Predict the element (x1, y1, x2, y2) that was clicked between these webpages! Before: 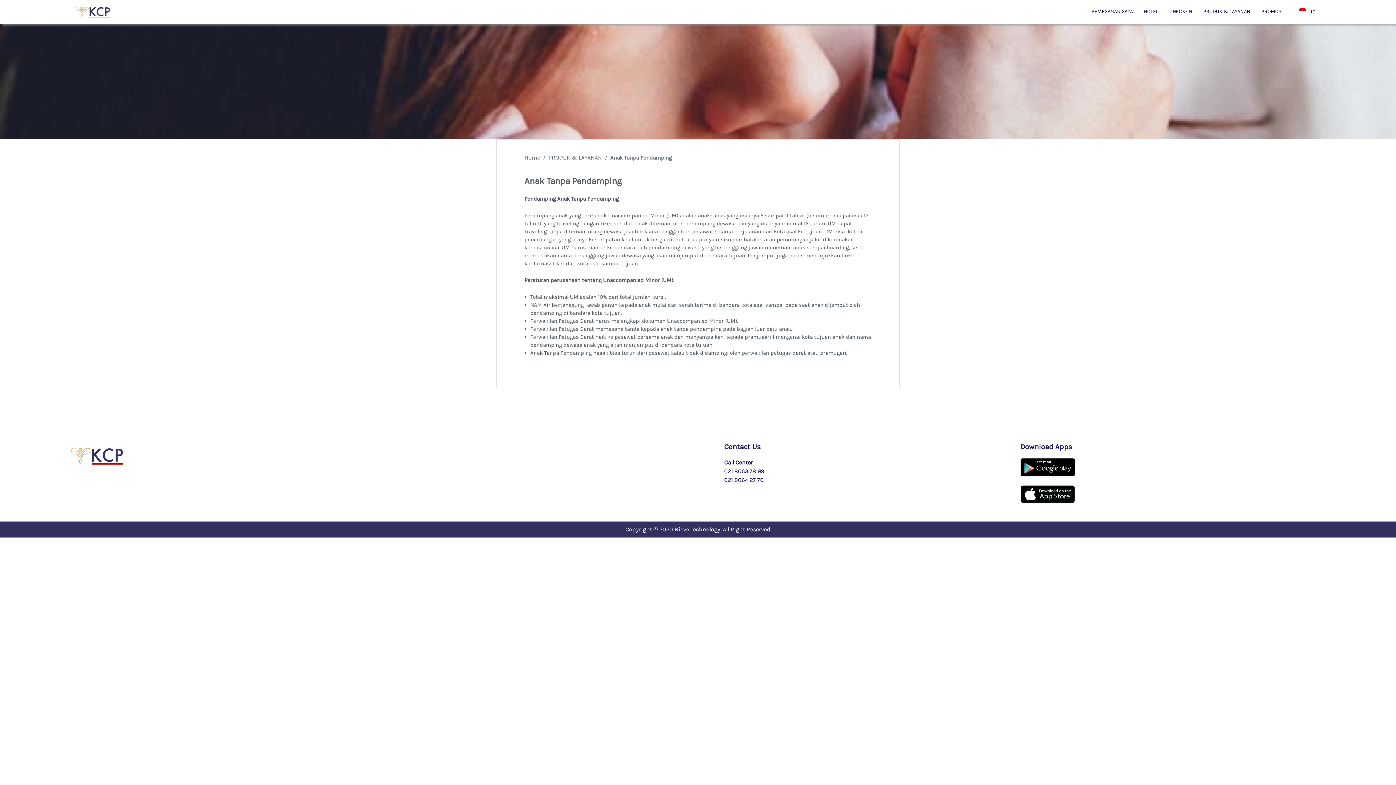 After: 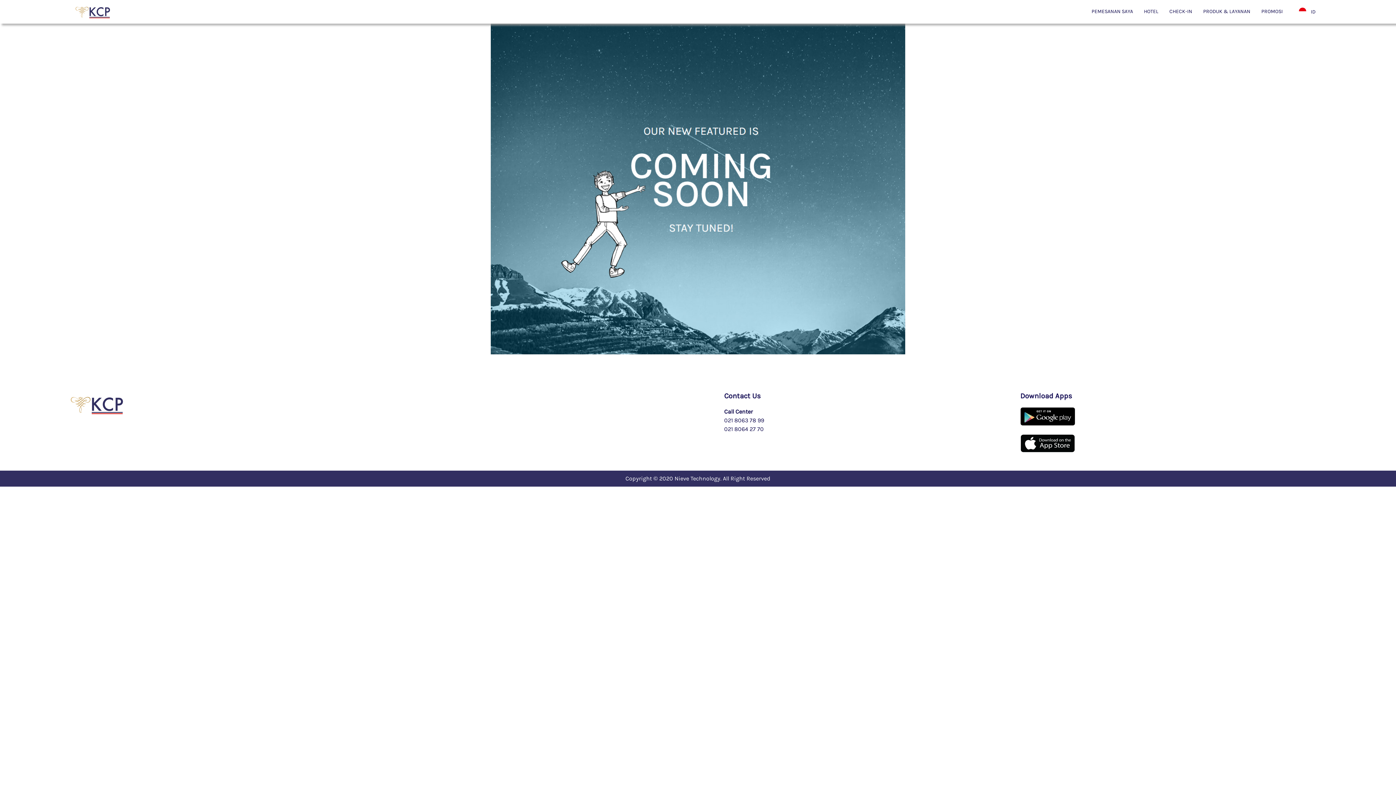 Action: bbox: (1141, 4, 1161, 18) label: HOTEL